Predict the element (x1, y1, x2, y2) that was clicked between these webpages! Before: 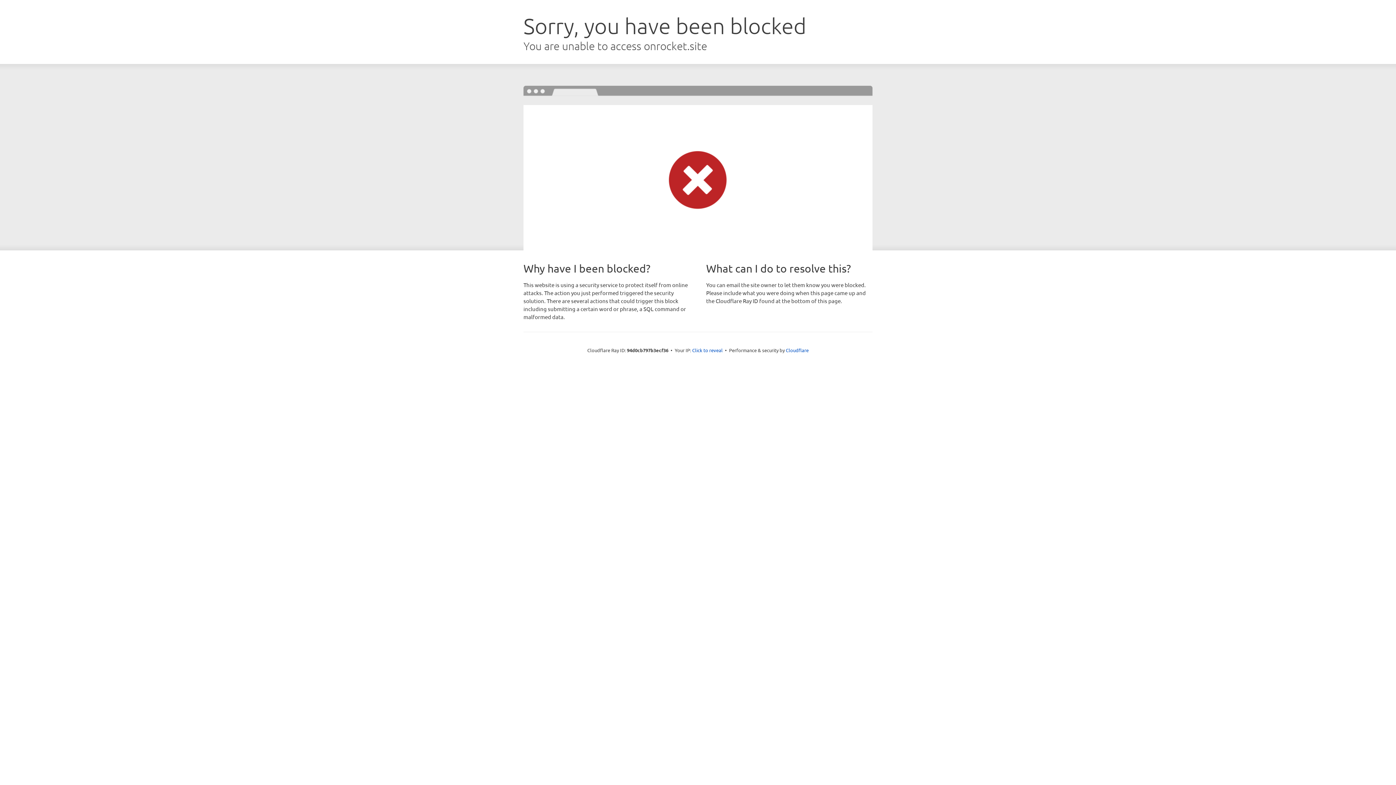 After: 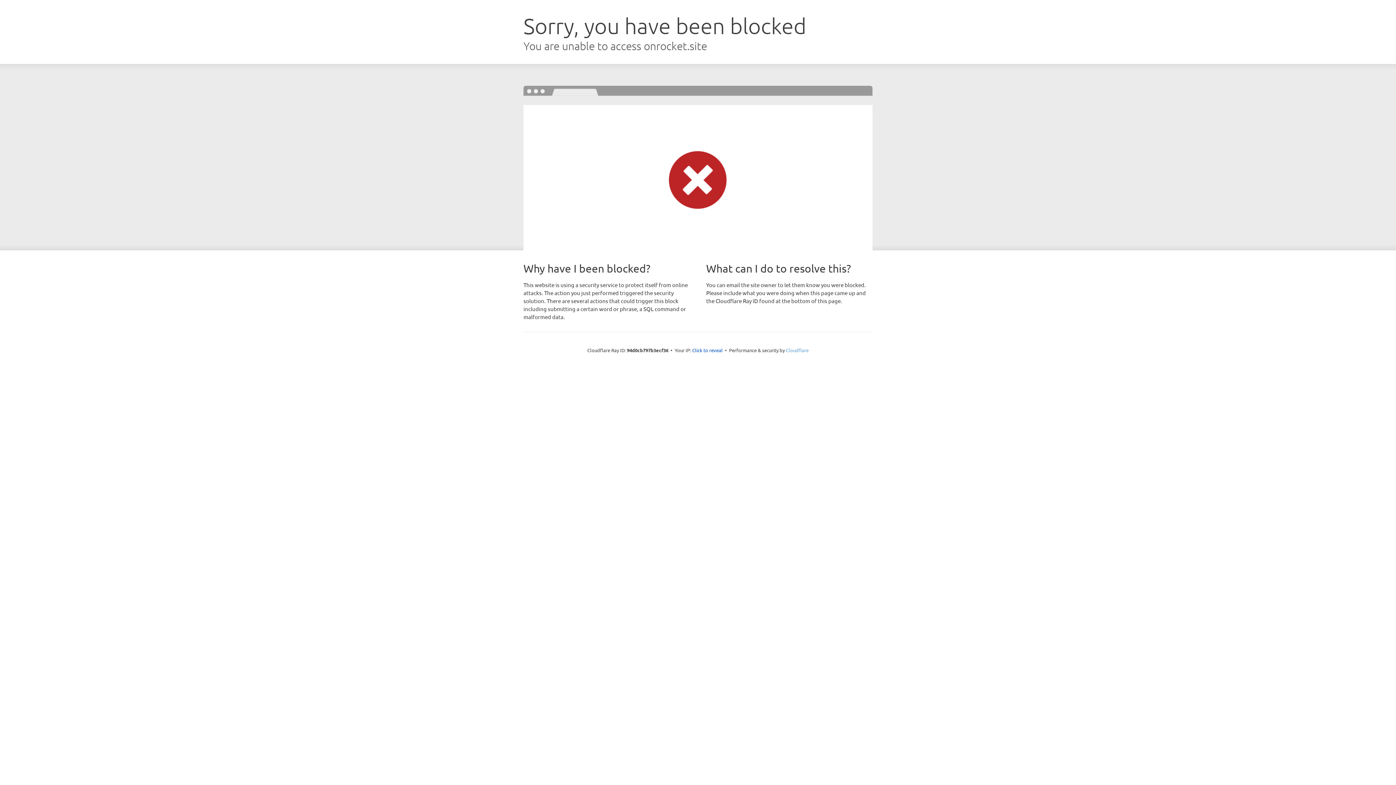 Action: label: Cloudflare bbox: (786, 347, 808, 353)